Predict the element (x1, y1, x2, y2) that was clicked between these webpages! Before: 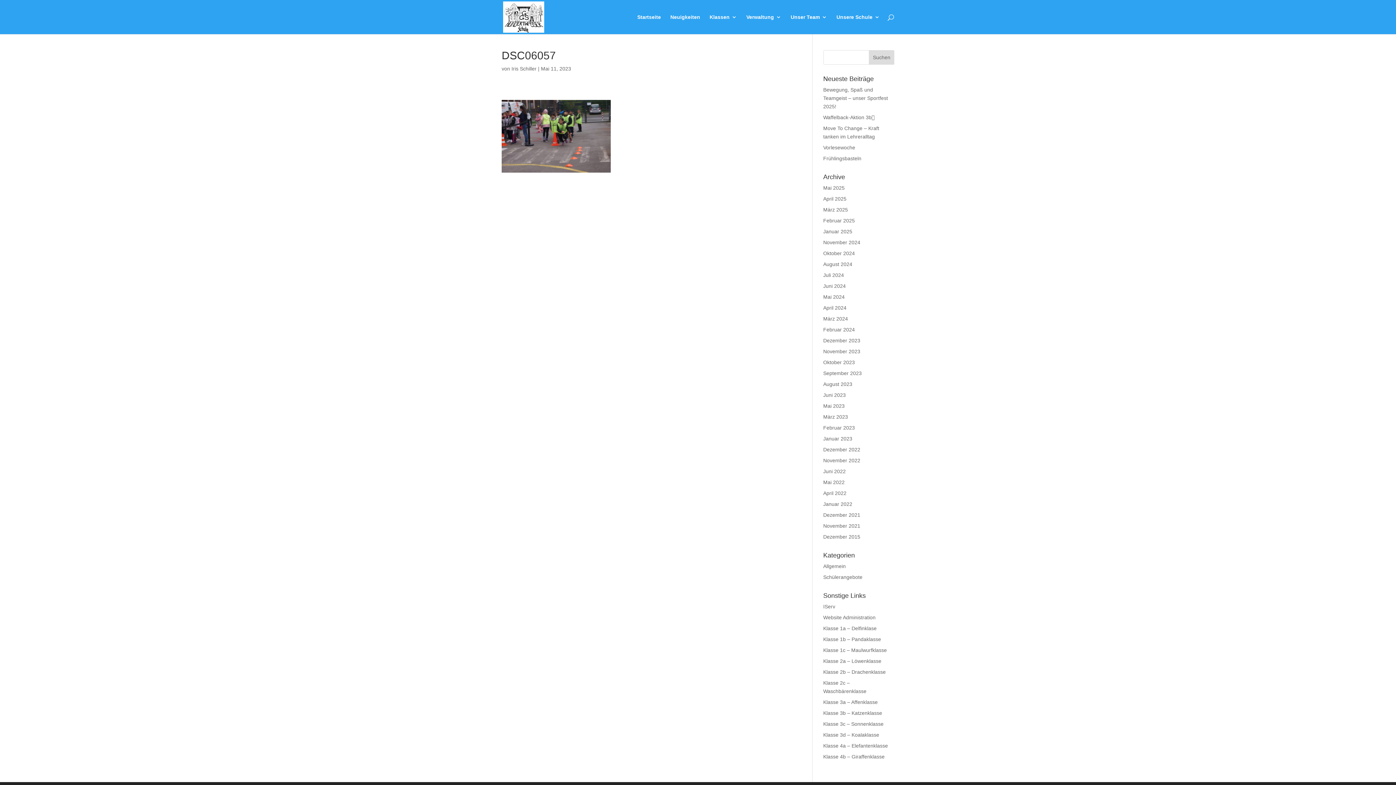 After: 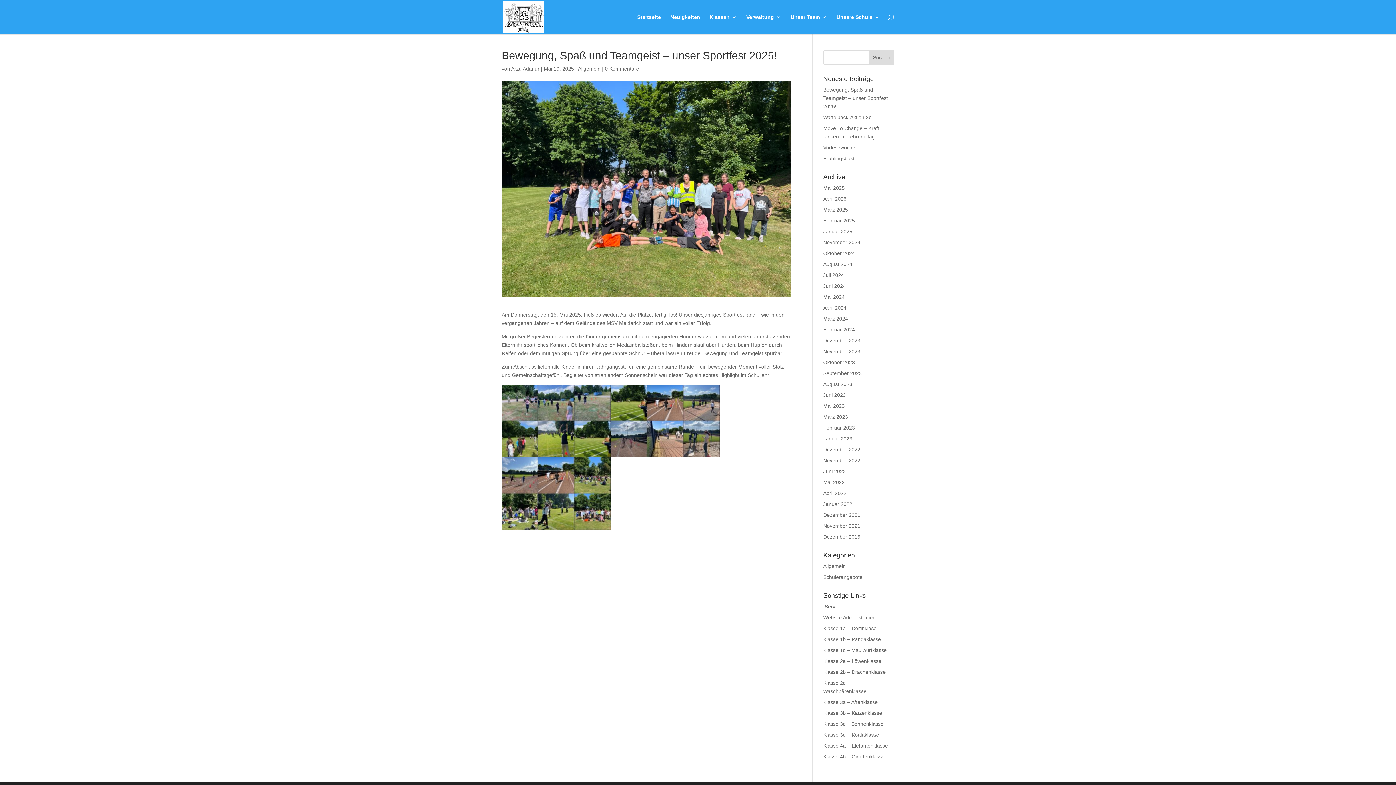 Action: label: Bewegung, Spaß und Teamgeist – unser Sportfest 2025! bbox: (823, 86, 888, 109)